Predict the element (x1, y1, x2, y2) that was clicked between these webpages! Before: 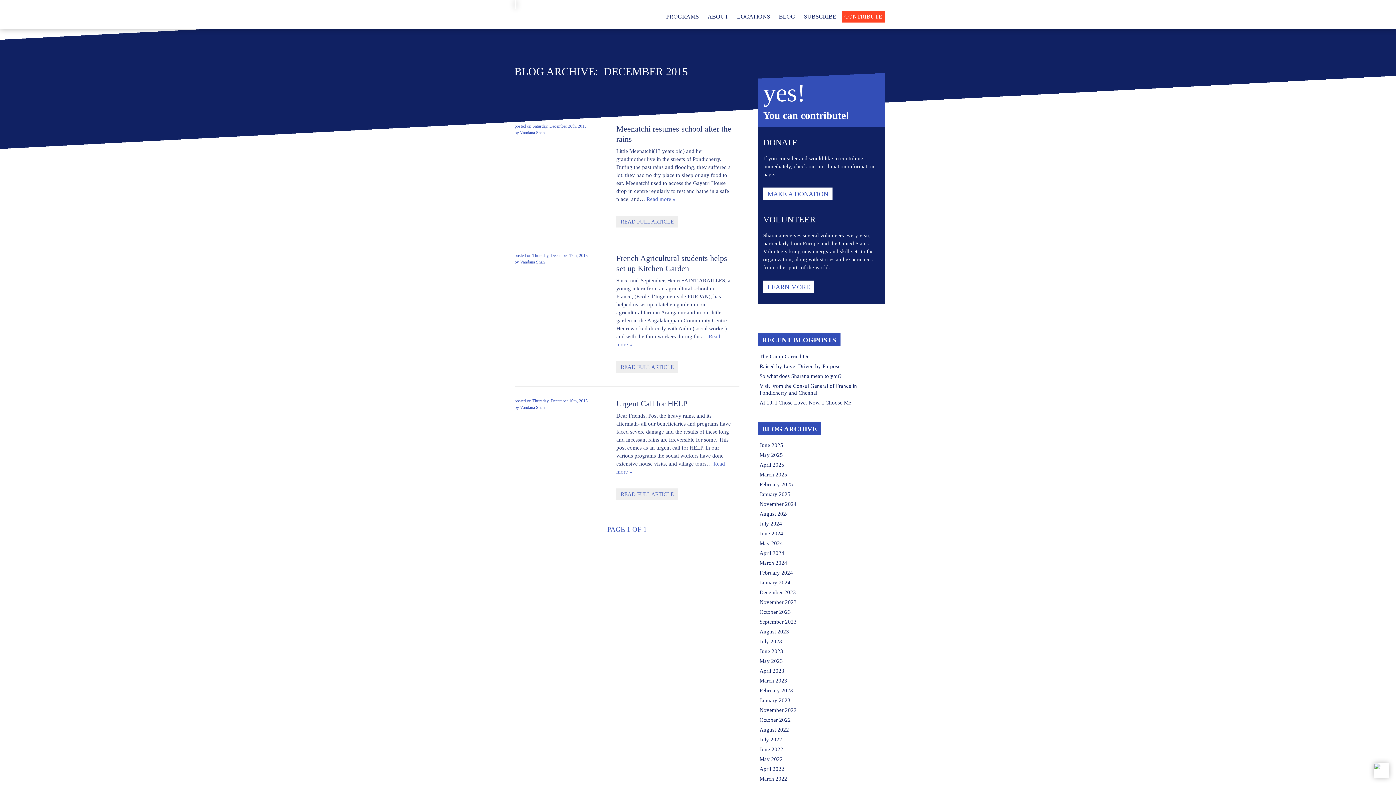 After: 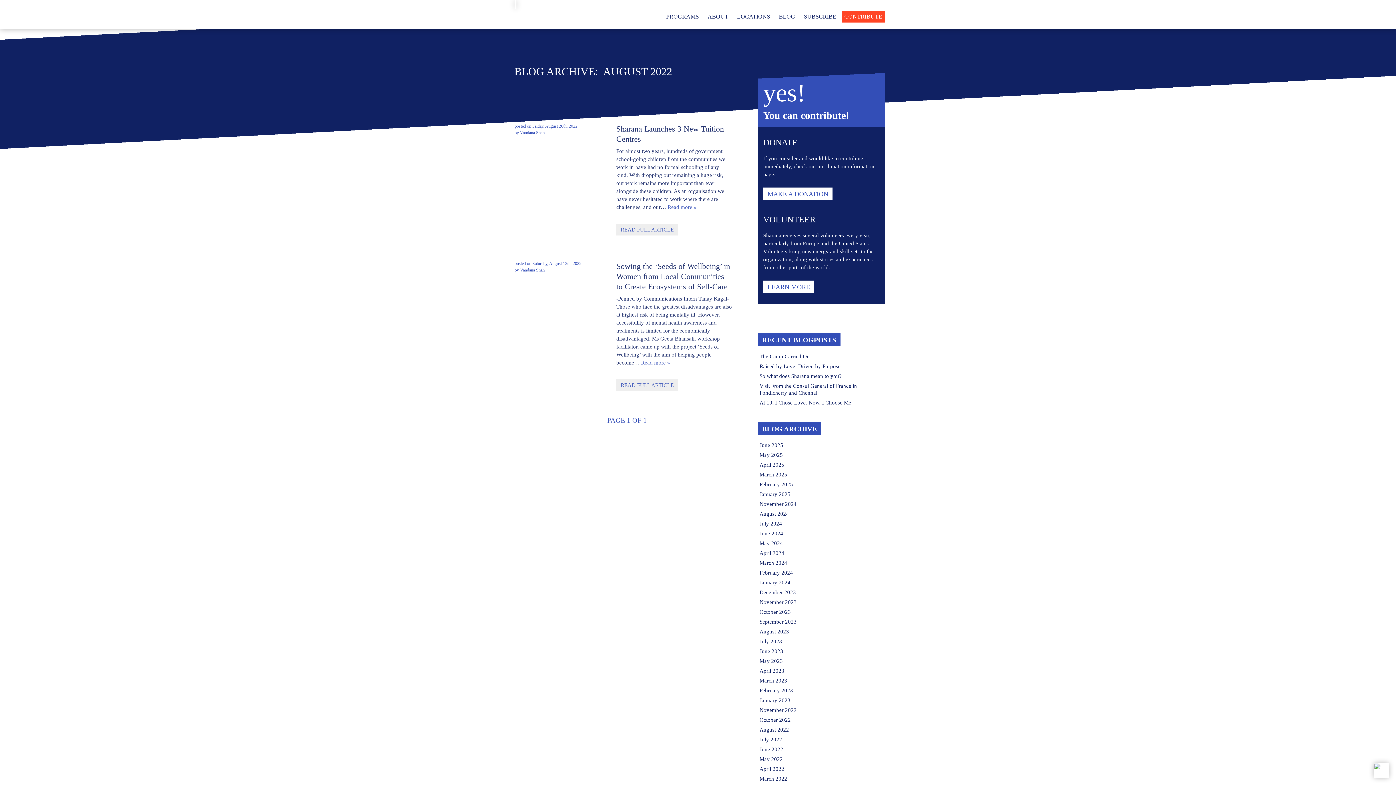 Action: bbox: (759, 725, 789, 734) label: August 2022